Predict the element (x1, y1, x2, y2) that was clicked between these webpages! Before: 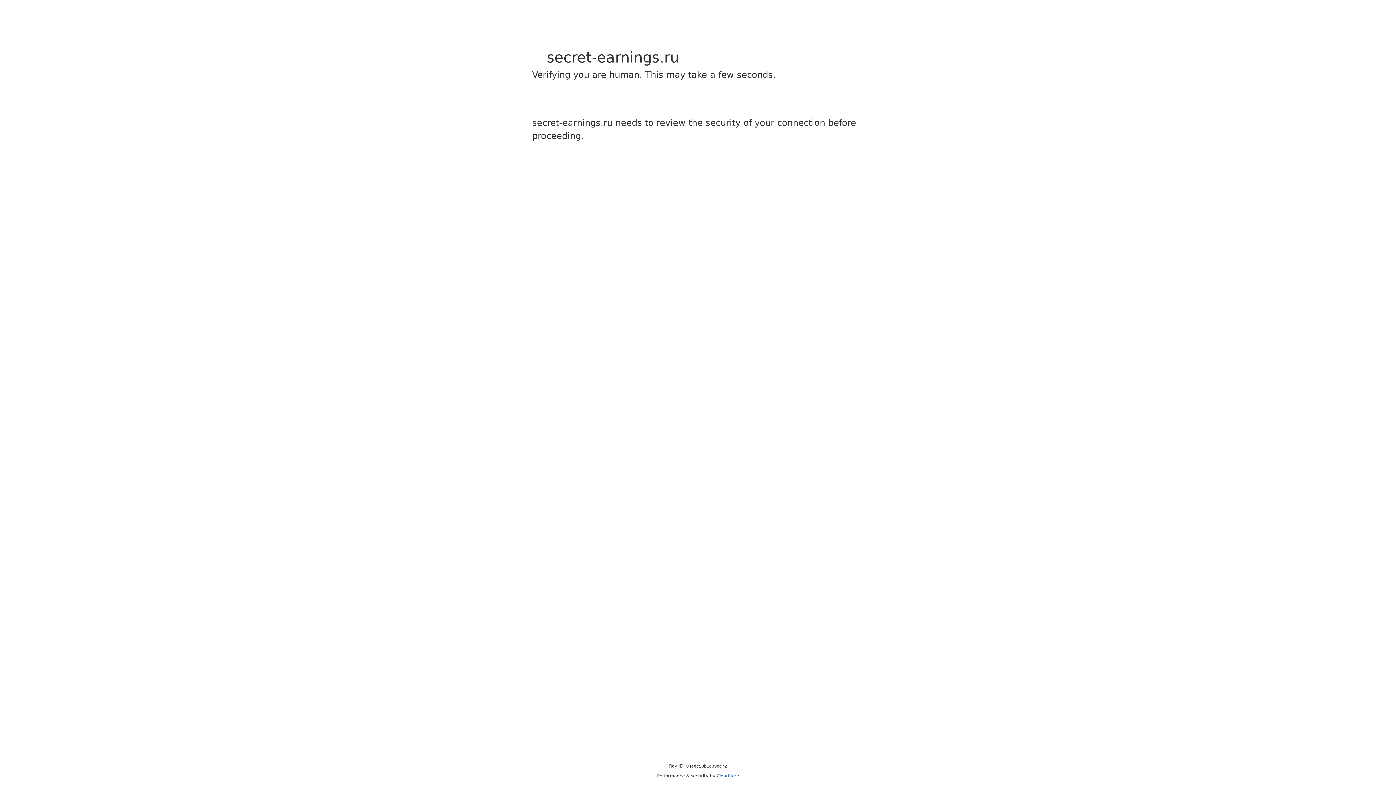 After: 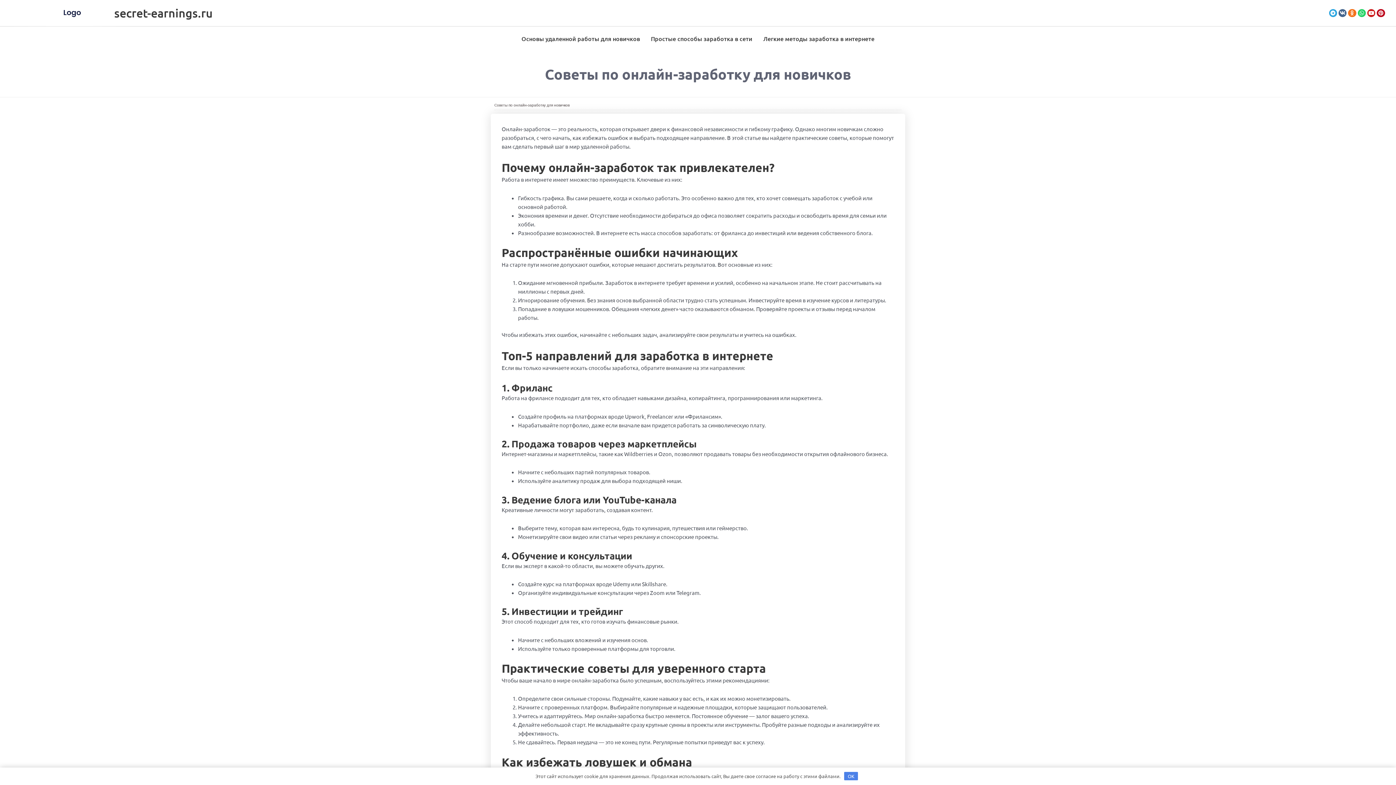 Action: label: Cloudflare bbox: (716, 773, 739, 778)